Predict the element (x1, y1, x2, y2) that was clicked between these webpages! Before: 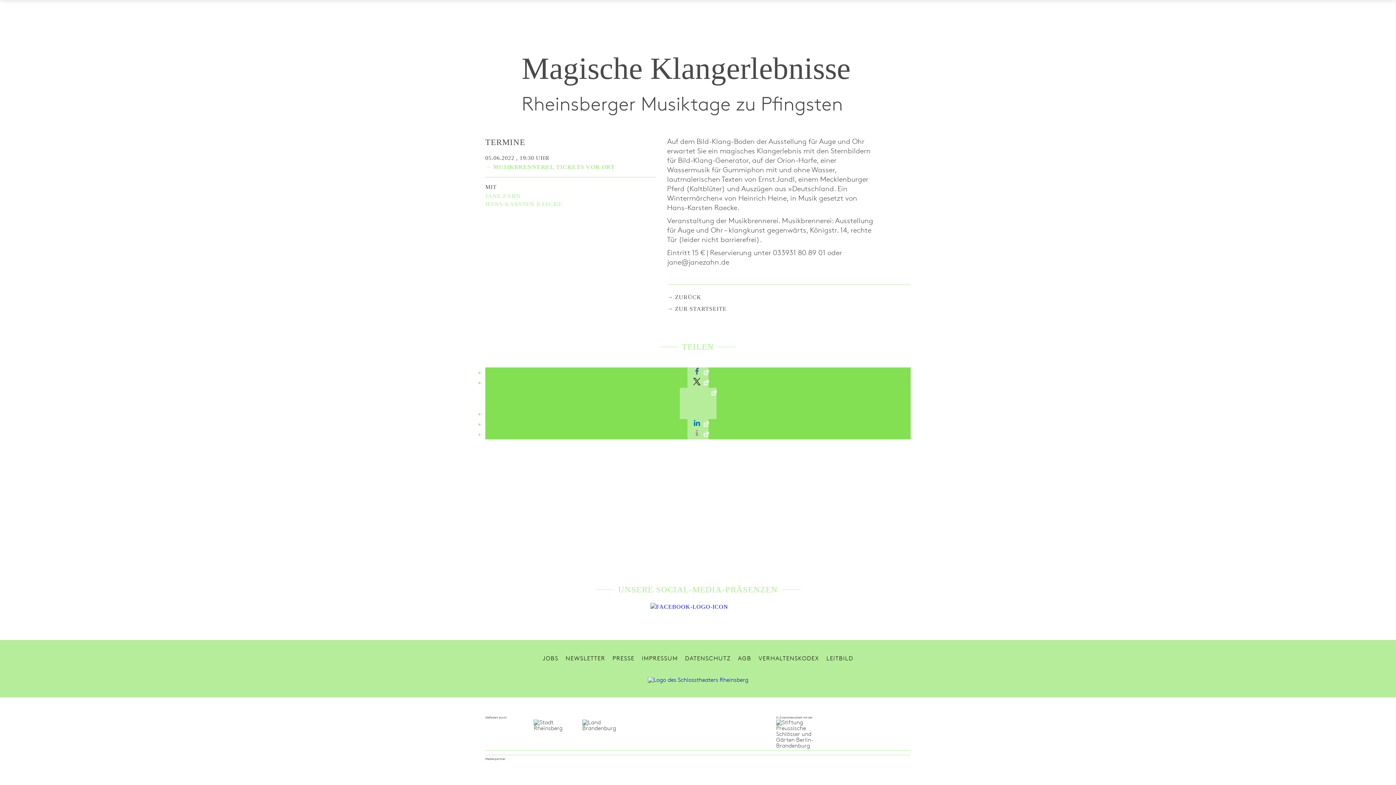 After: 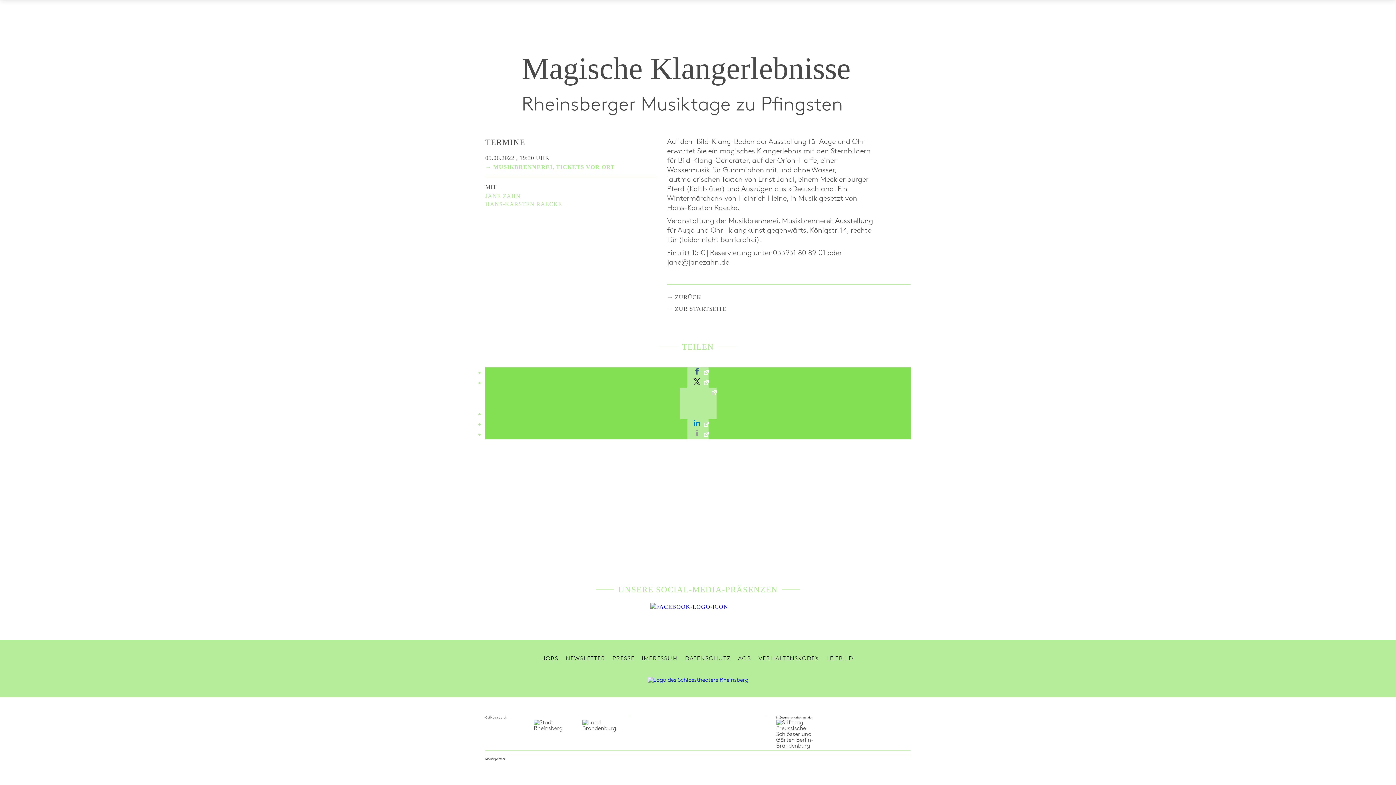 Action: bbox: (687, 377, 708, 387) label: Bei X teilen